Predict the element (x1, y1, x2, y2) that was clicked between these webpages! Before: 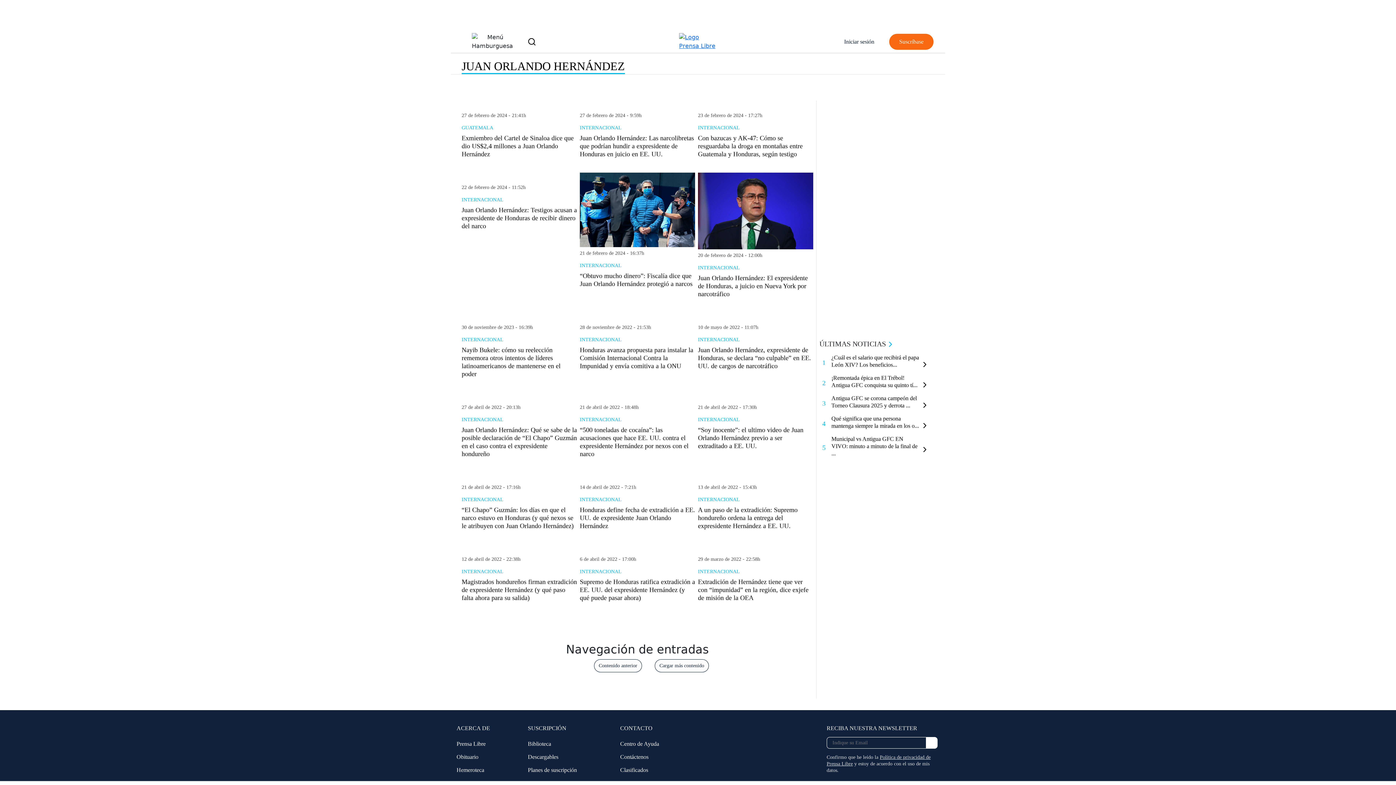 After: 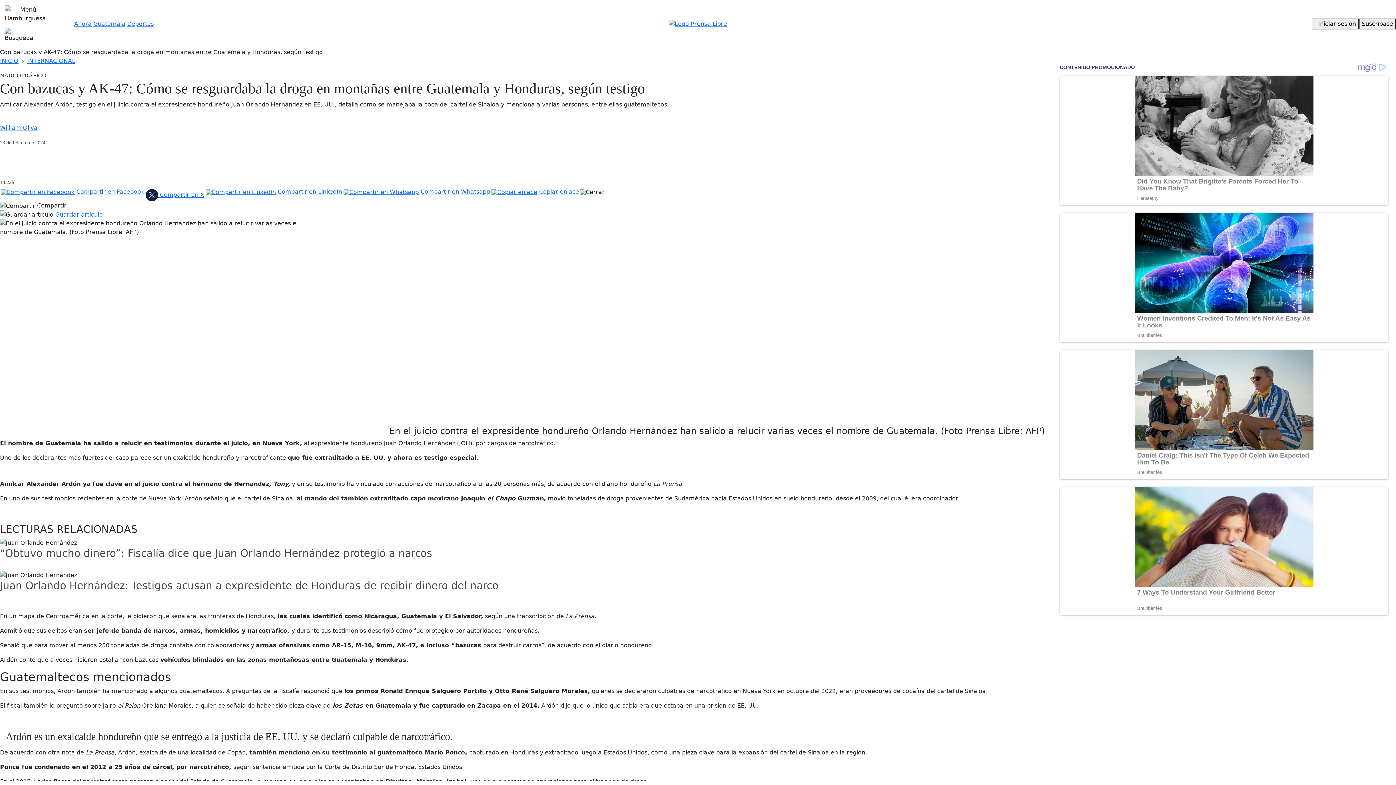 Action: label: Con bazucas y AK-47: Cómo se resguardaba la droga en montañas entre Guatemala y Honduras, según testigo bbox: (698, 131, 813, 161)